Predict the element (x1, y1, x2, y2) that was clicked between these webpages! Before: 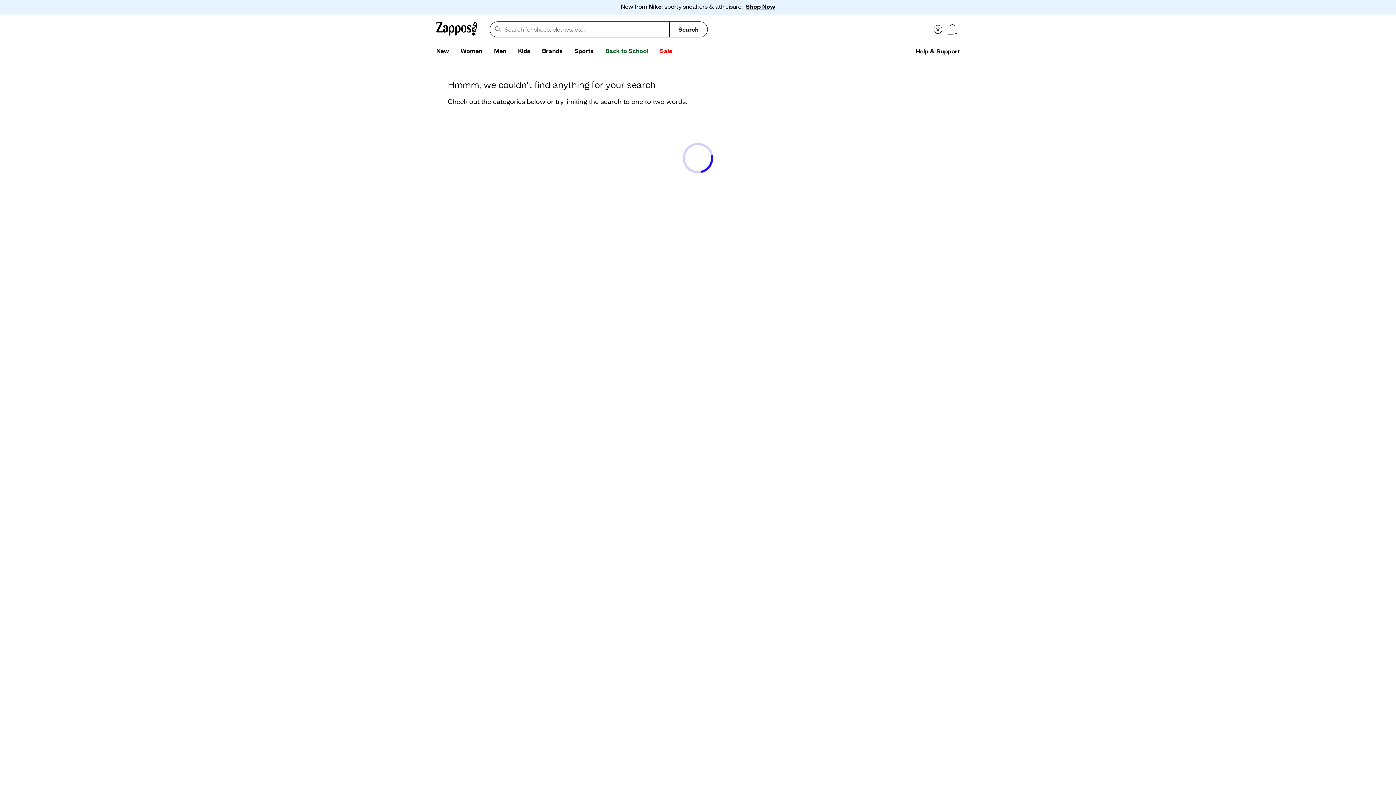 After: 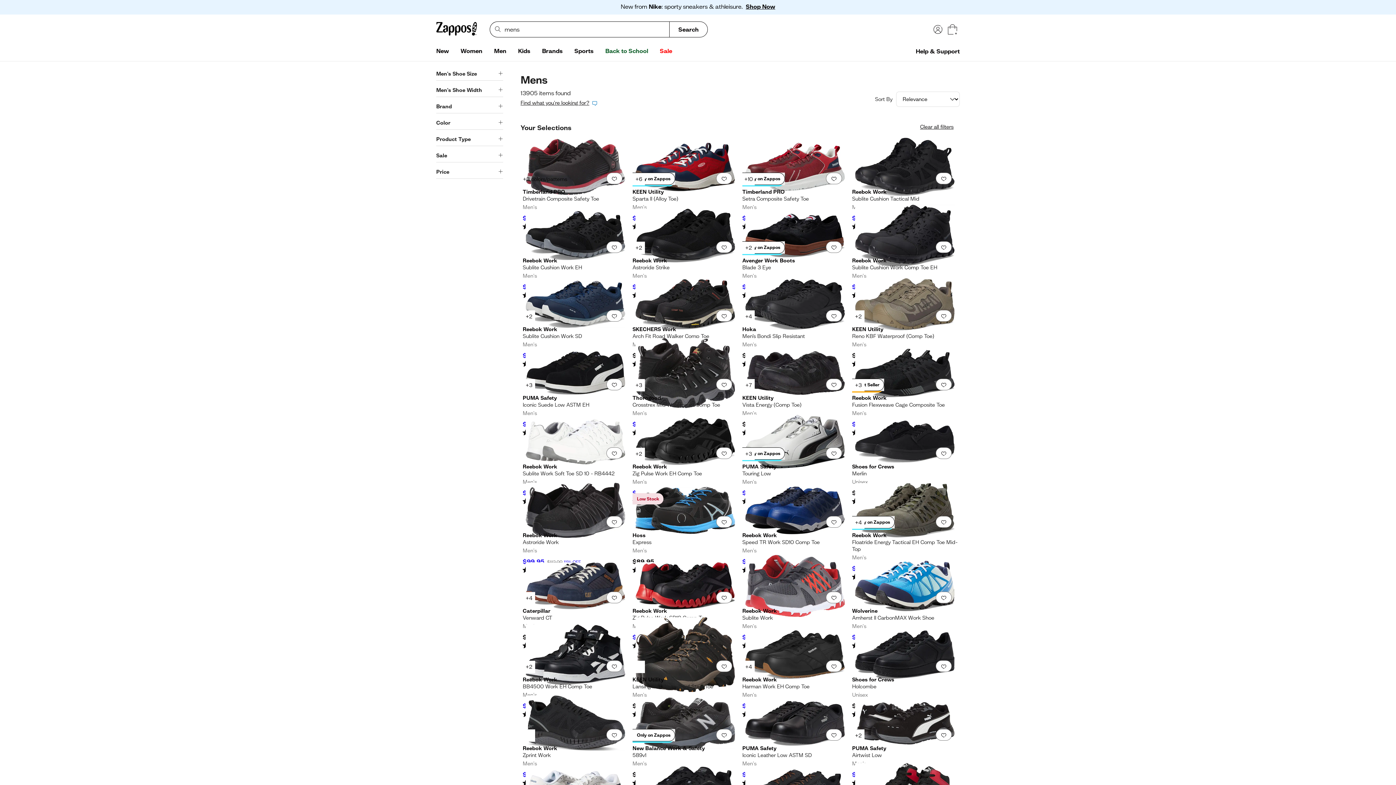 Action: bbox: (488, 44, 512, 58) label: Men